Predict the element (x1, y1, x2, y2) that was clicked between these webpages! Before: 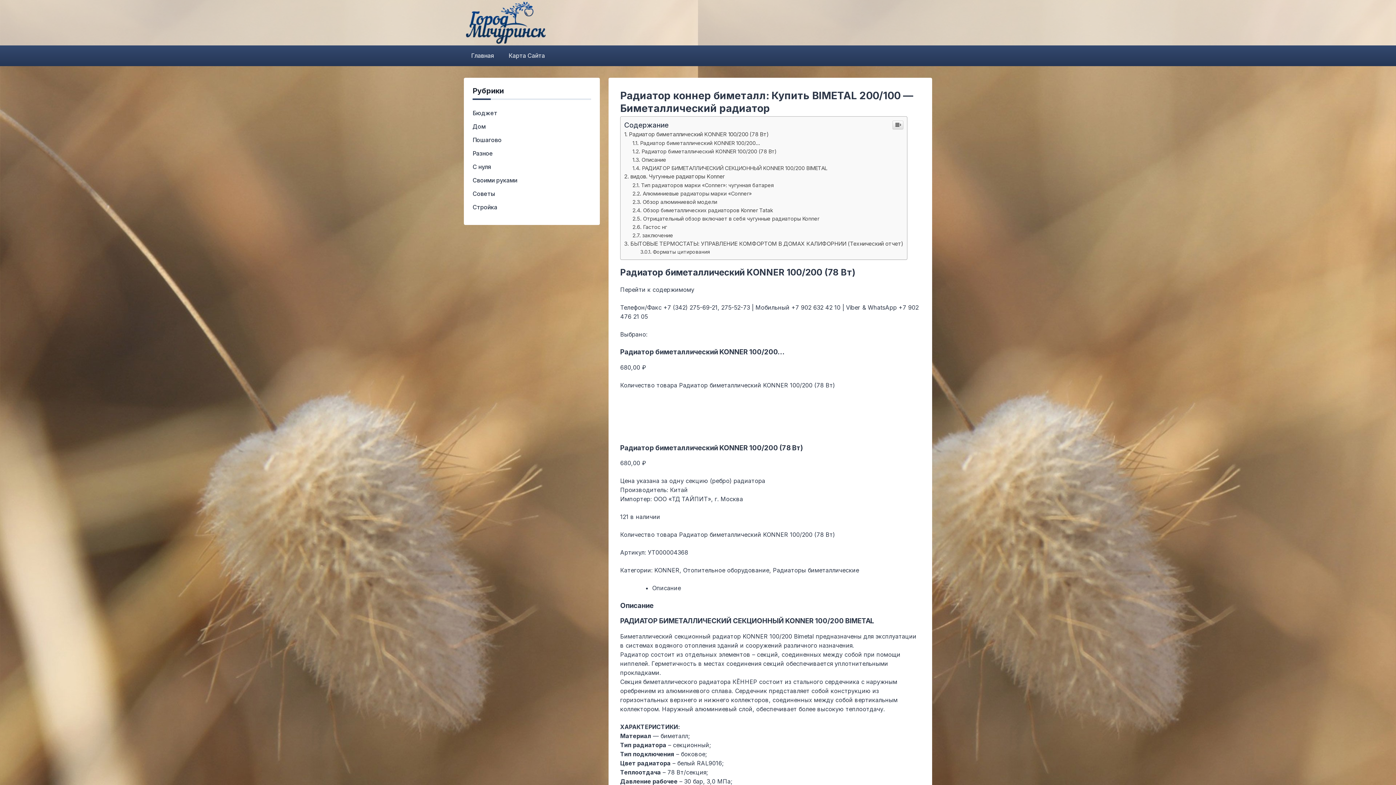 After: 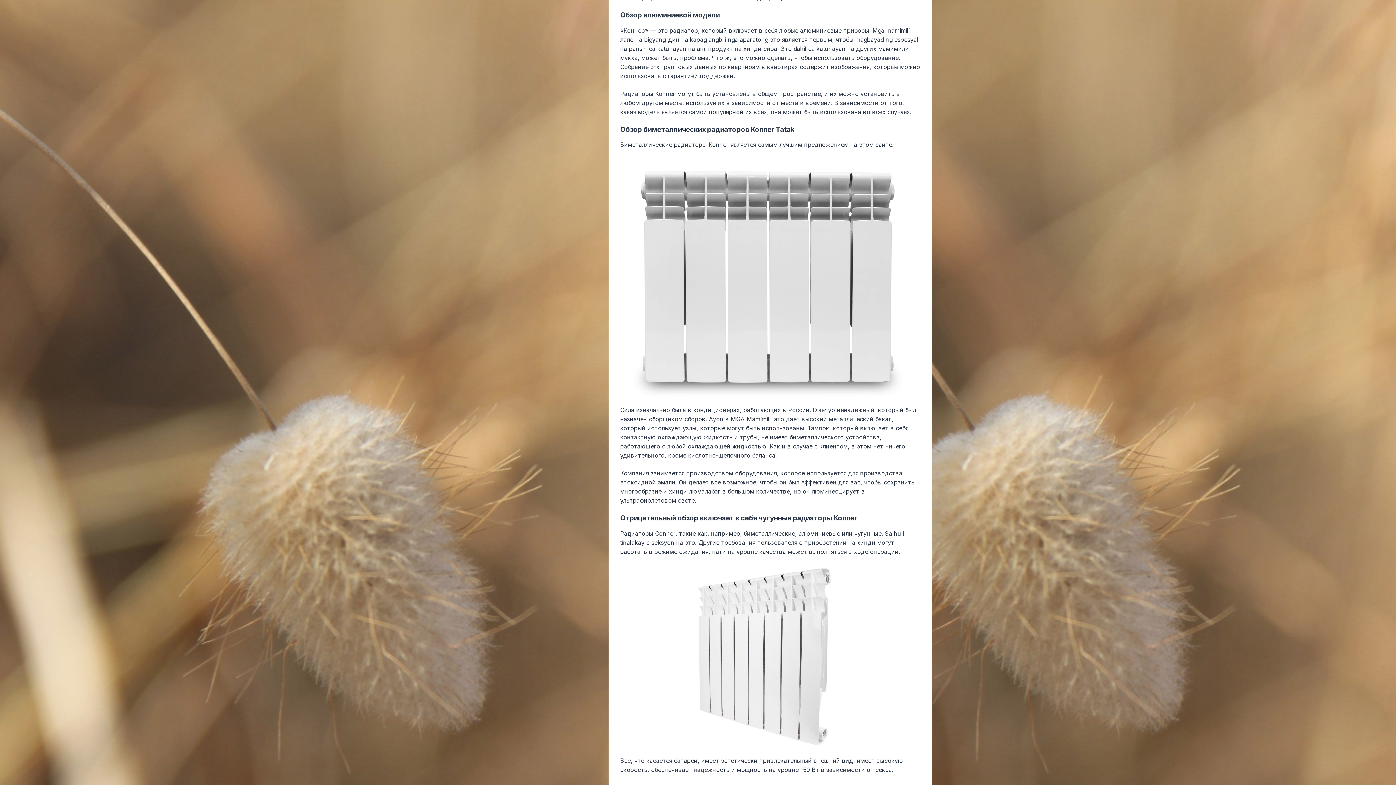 Action: label: Обзор алюминиевой модели bbox: (632, 198, 717, 205)